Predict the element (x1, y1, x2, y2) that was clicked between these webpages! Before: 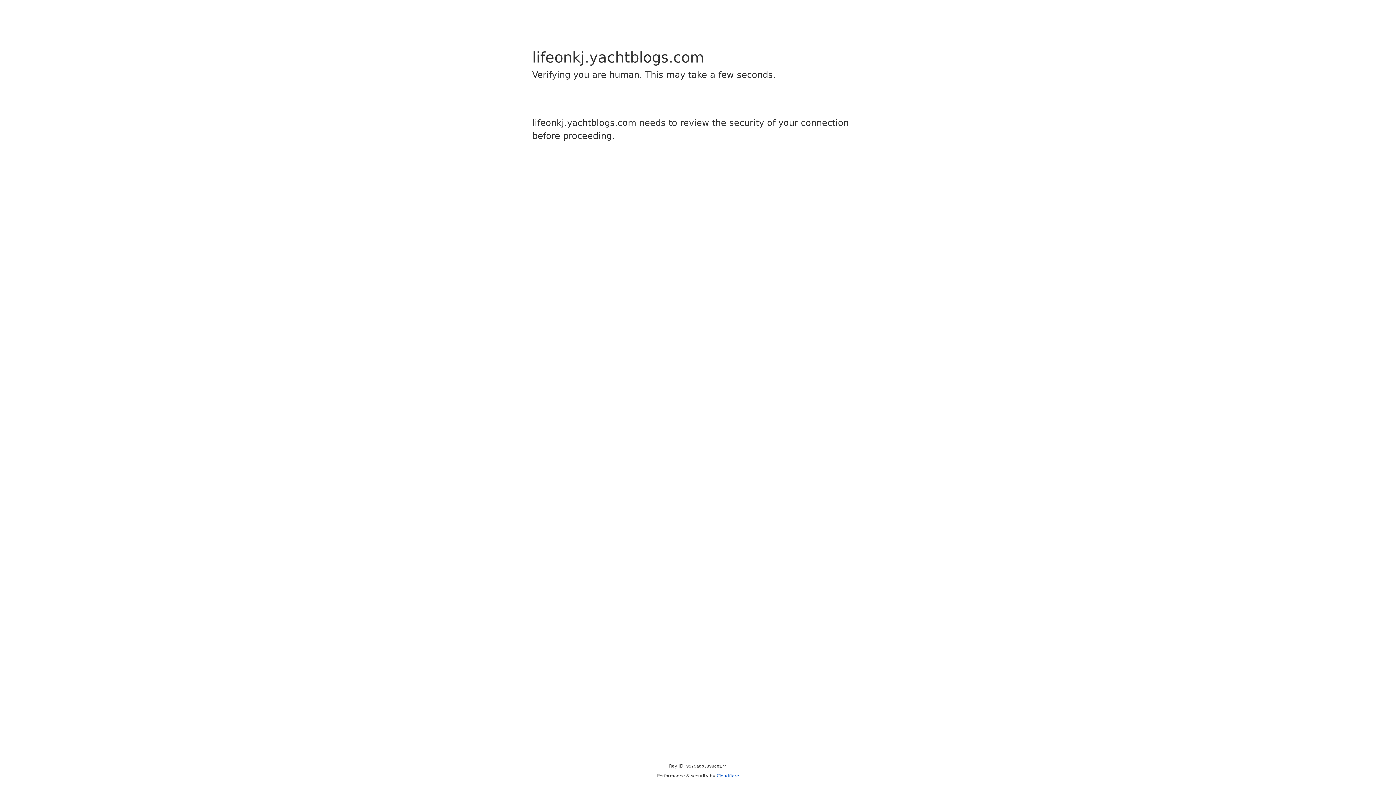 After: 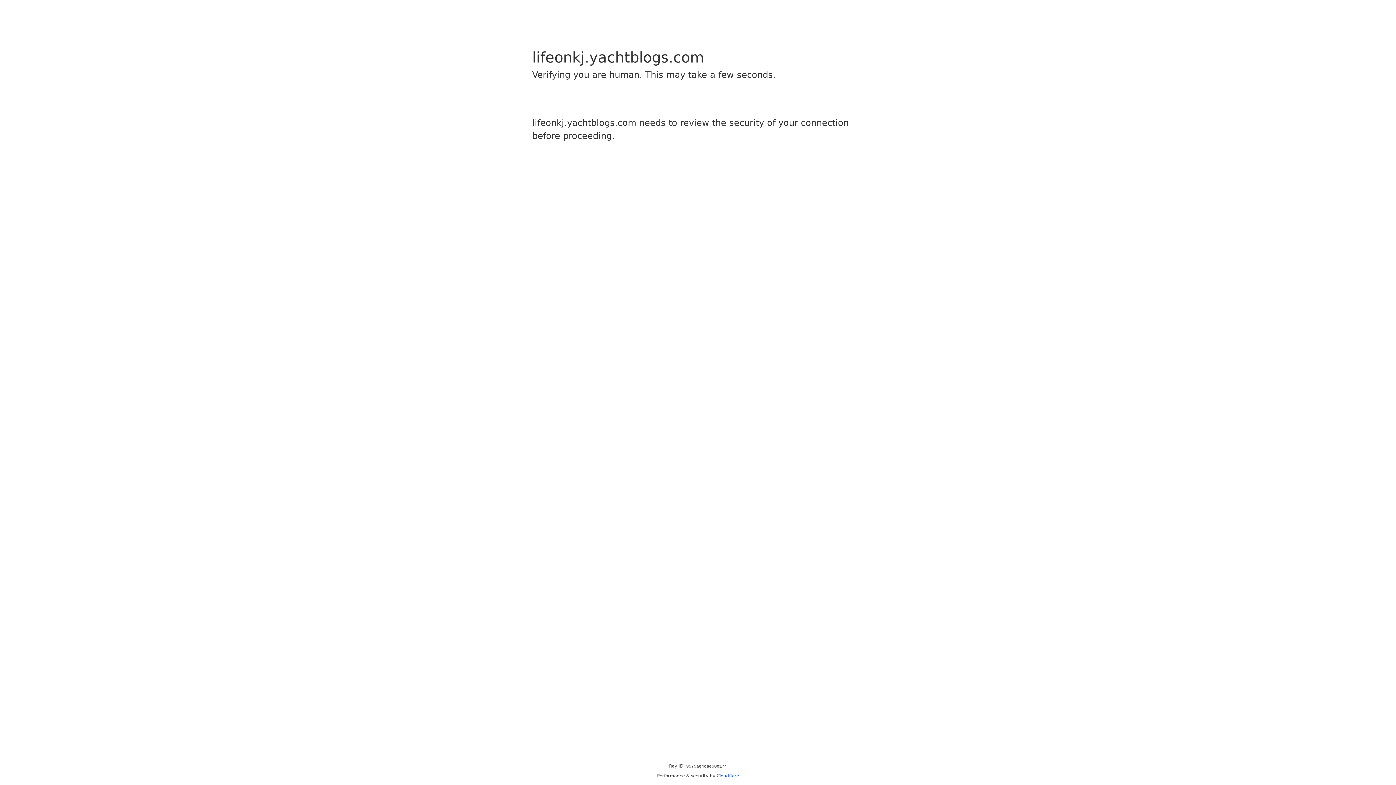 Action: label: Cloudflare bbox: (716, 773, 739, 778)